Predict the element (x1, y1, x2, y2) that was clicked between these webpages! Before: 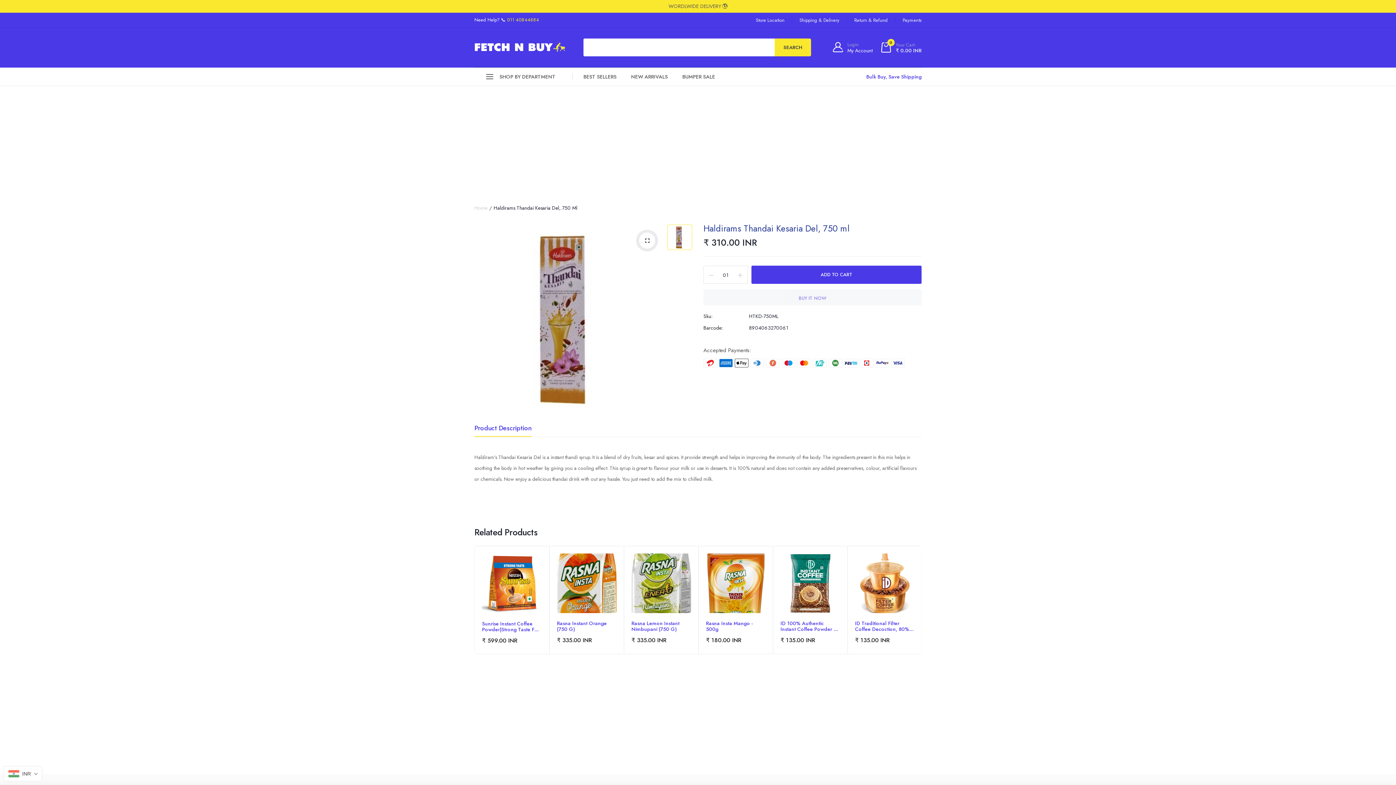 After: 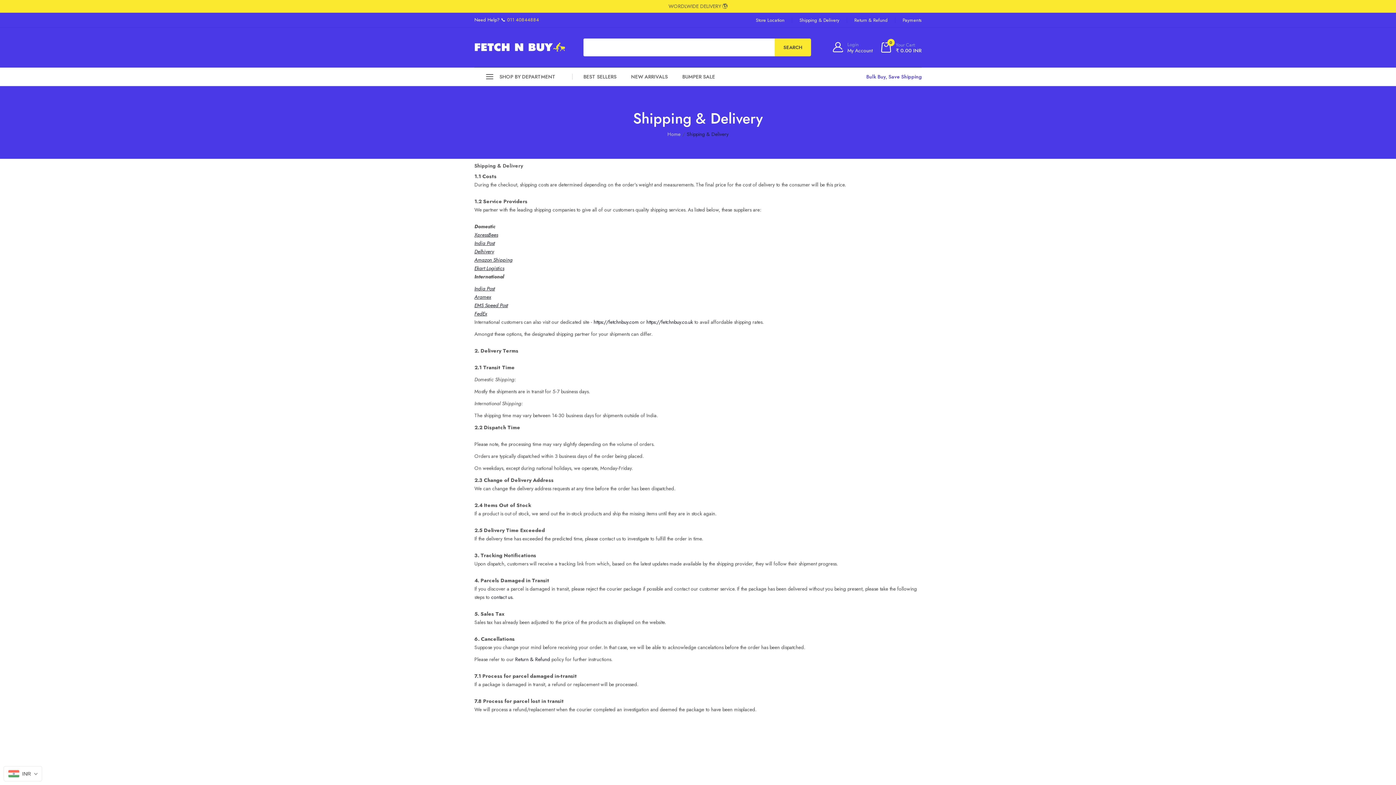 Action: label: Shipping & Delivery bbox: (799, 16, 839, 23)